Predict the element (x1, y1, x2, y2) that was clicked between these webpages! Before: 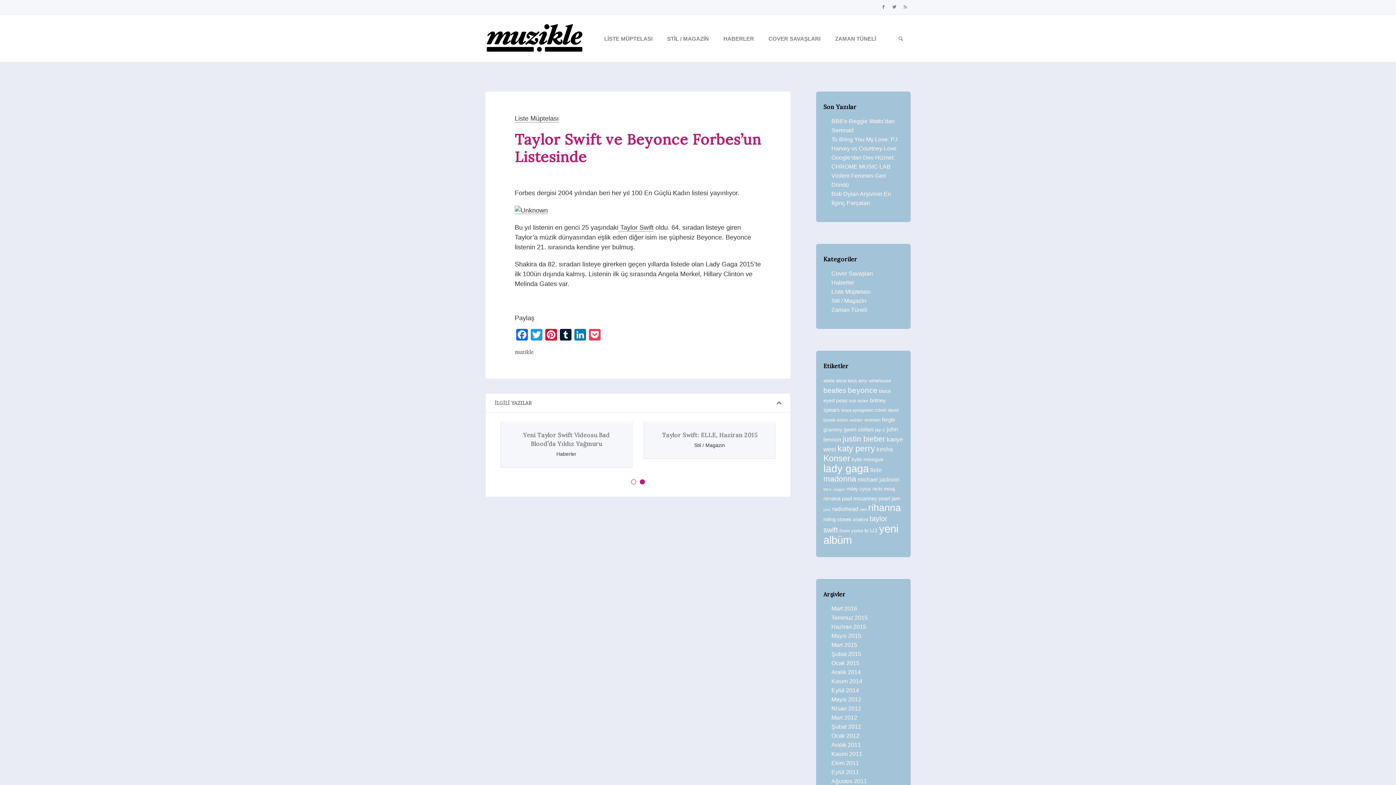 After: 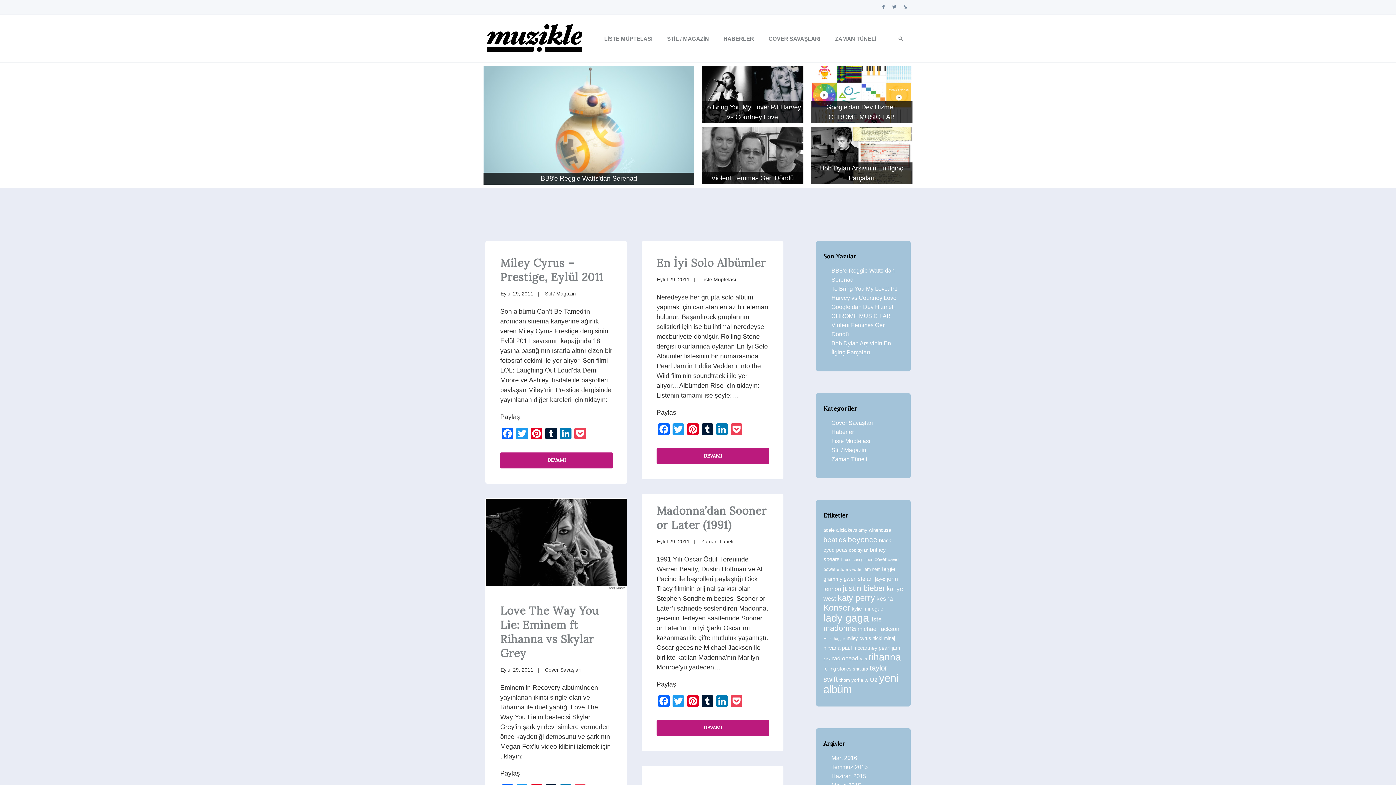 Action: bbox: (831, 769, 859, 775) label: Eylül 2011